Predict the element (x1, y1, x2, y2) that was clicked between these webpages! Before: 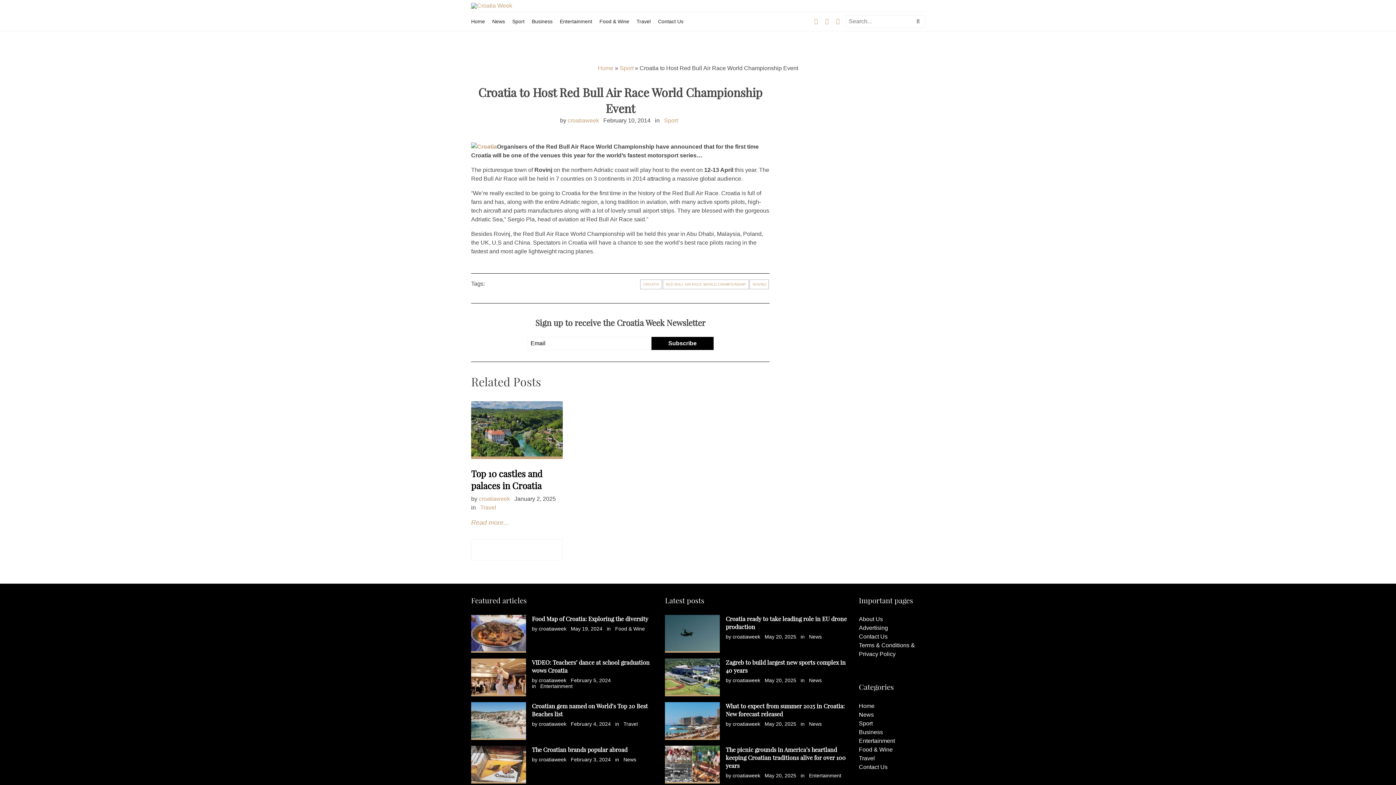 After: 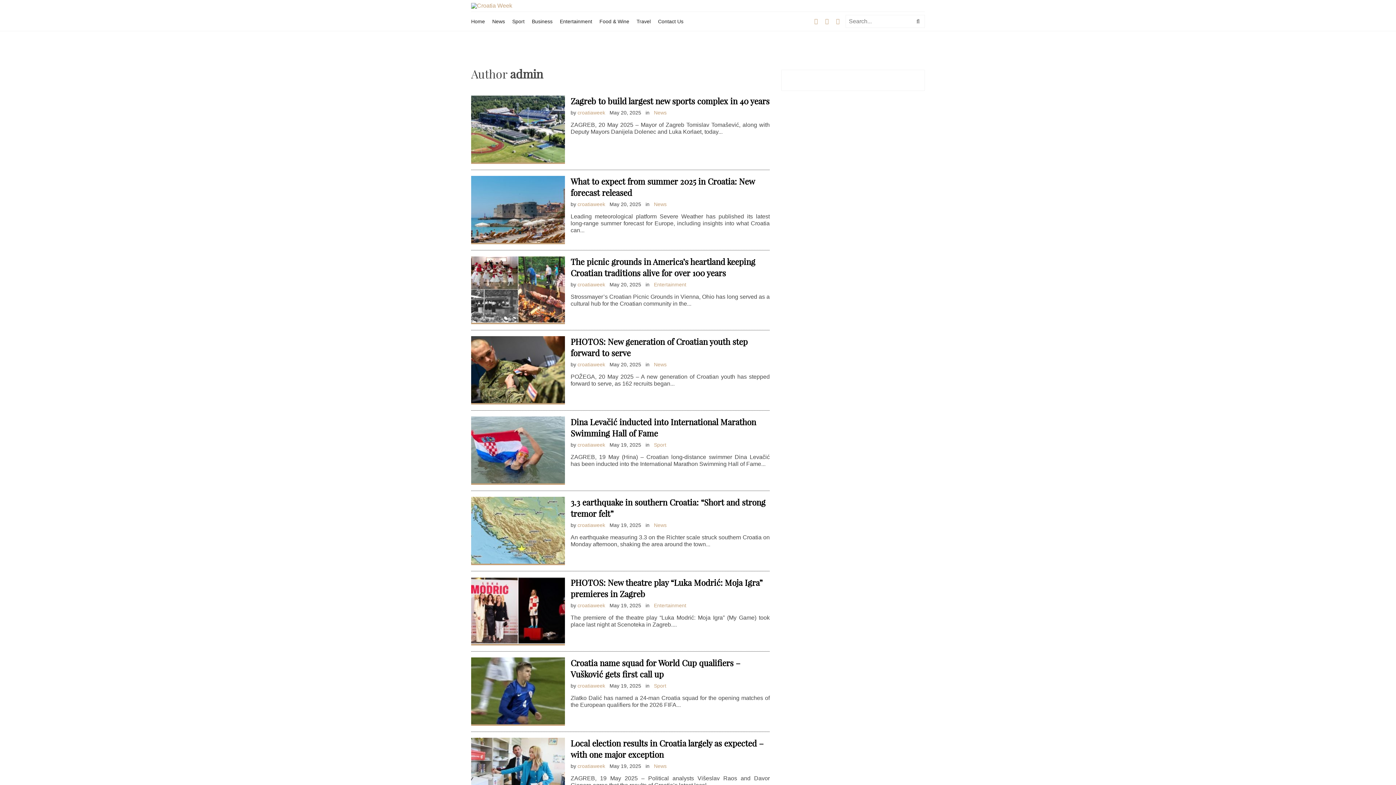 Action: label: croatiaweek bbox: (538, 721, 566, 727)